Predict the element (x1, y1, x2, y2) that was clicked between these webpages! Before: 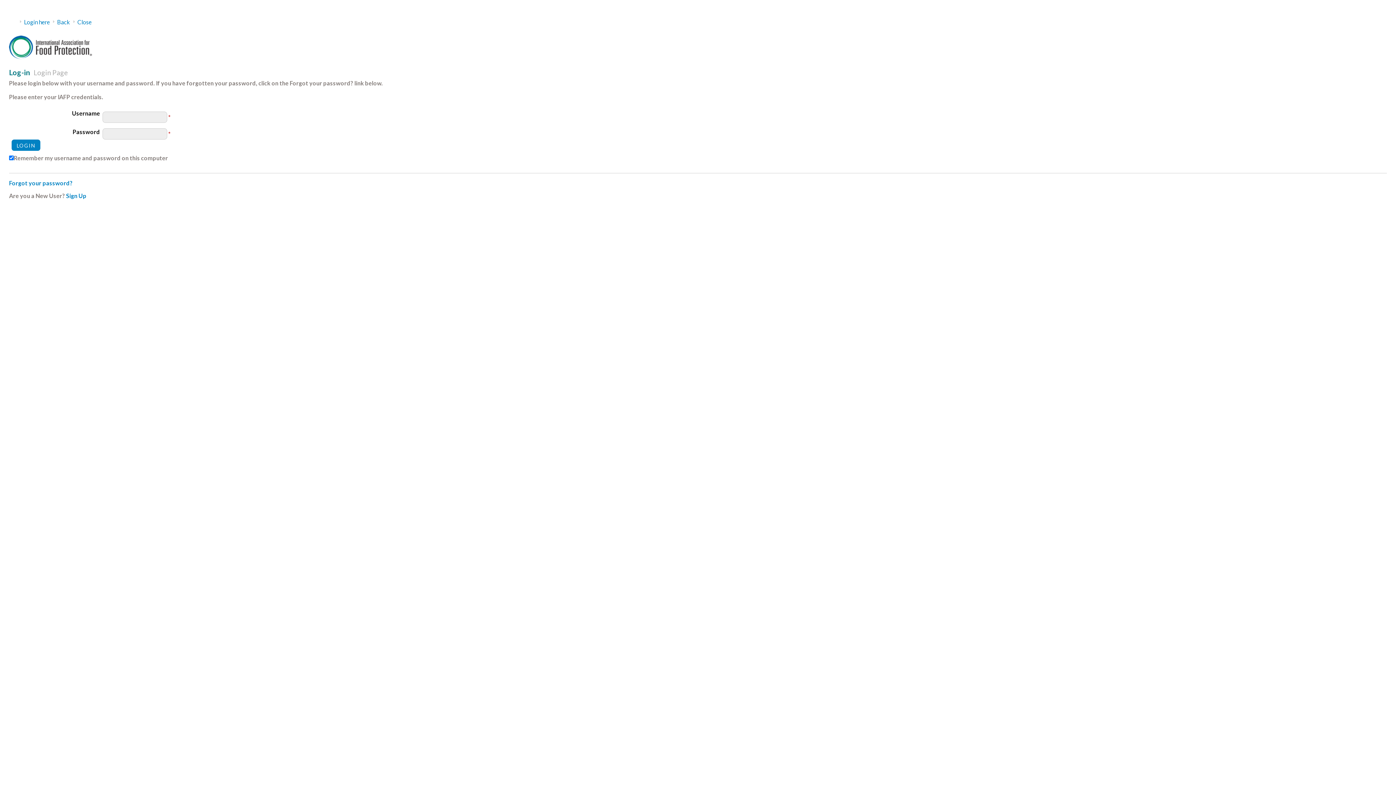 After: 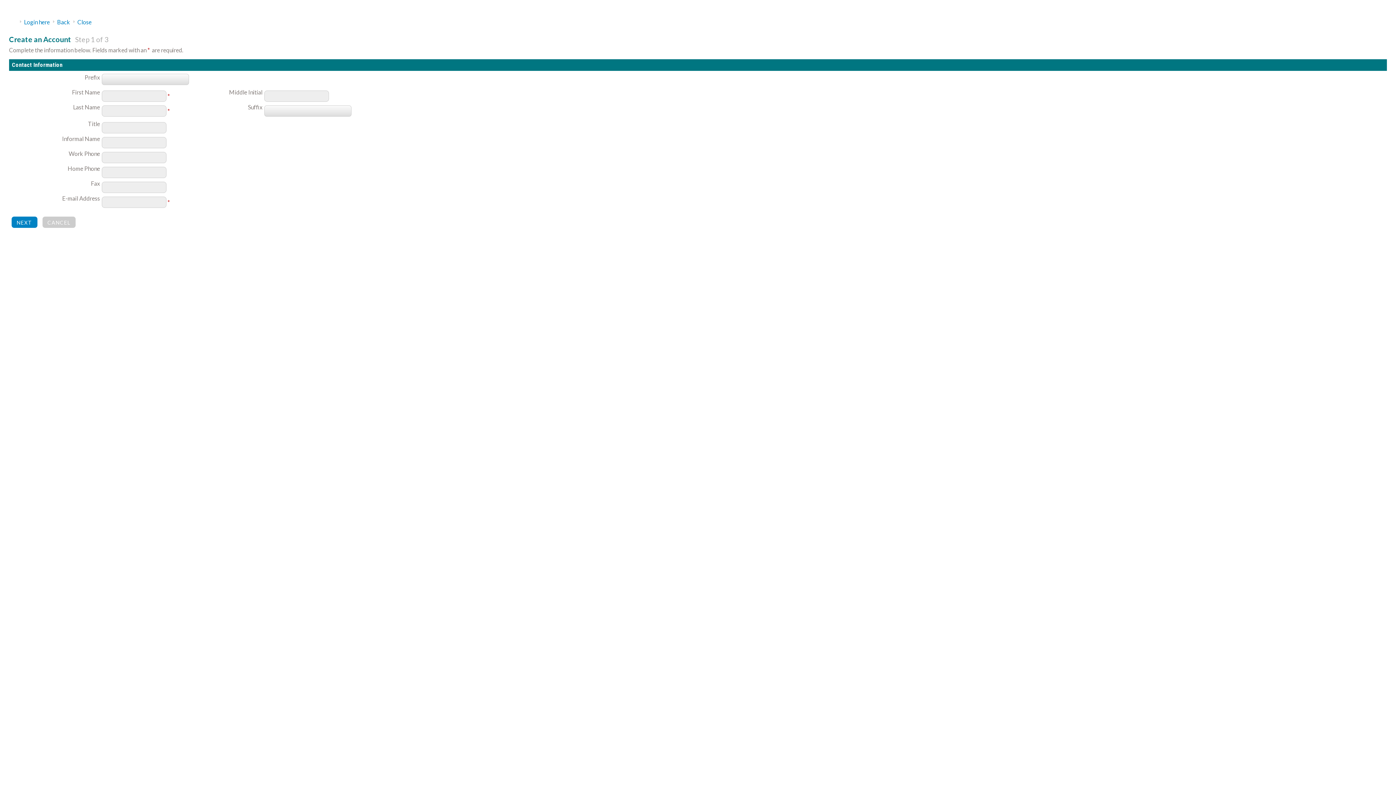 Action: label: Sign Up bbox: (66, 192, 86, 199)